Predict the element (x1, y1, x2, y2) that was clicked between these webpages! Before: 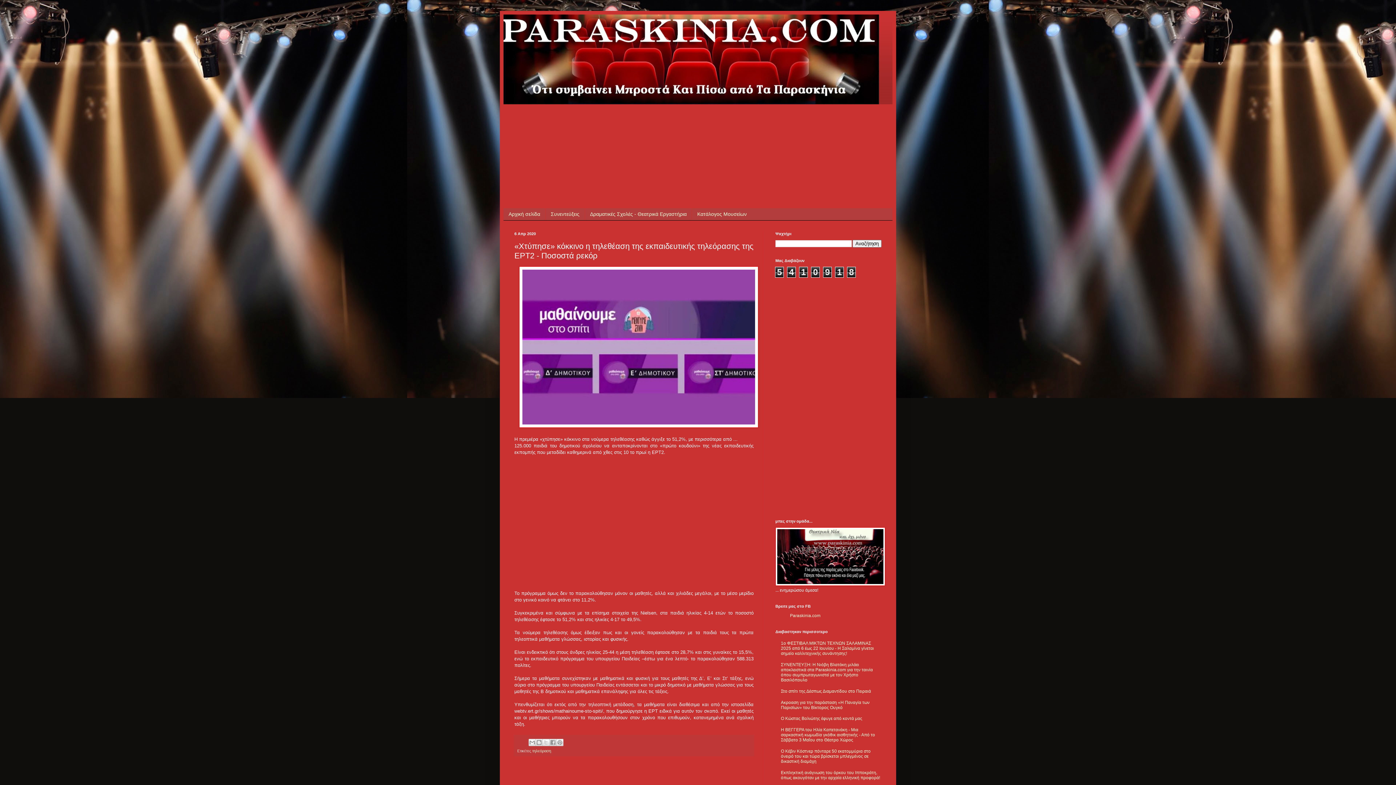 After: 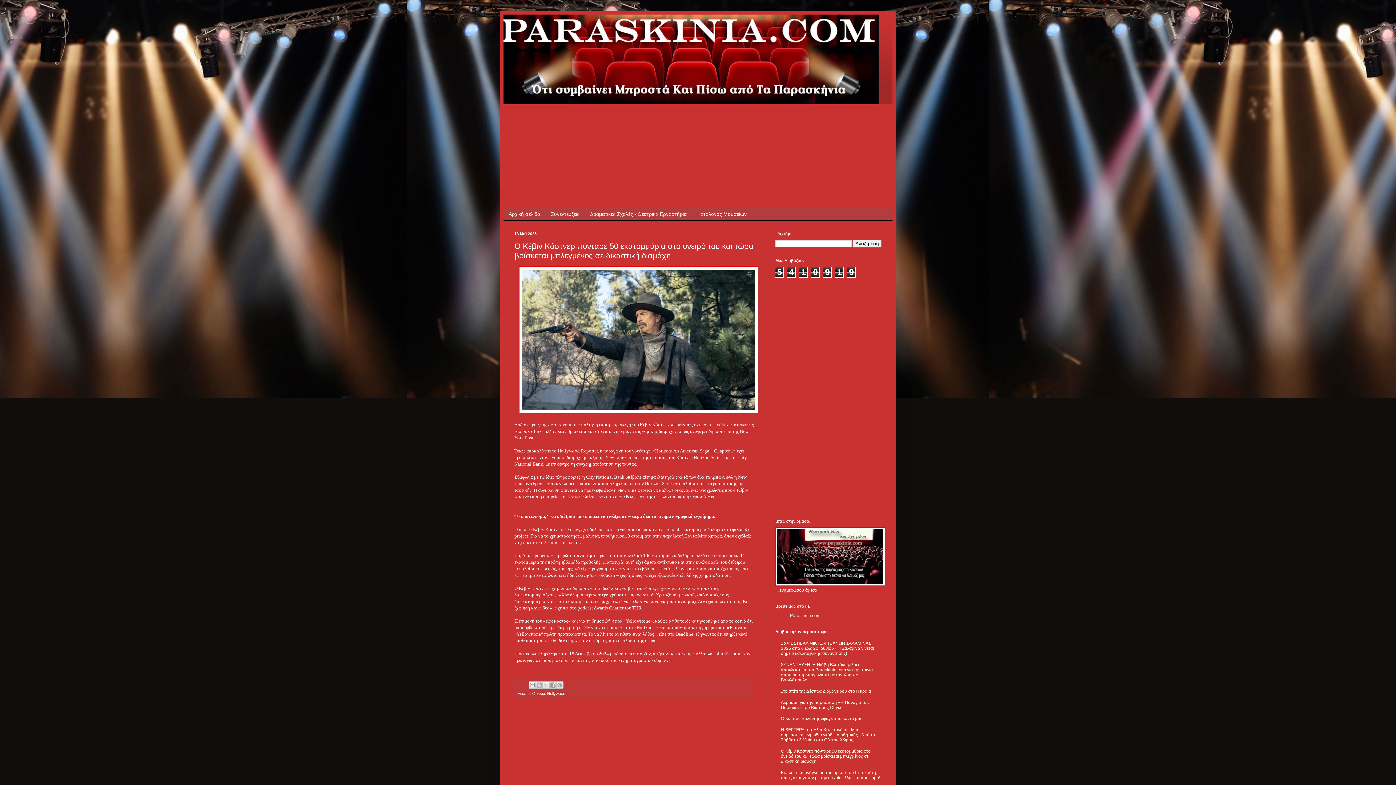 Action: label: Ο Κέβιν Κόστνερ πόνταρε 50 εκατομμύρια στο όνειρό του και τώρα βρίσκεται μπλεγμένος σε δικαστική διαμάχη bbox: (781, 749, 870, 764)